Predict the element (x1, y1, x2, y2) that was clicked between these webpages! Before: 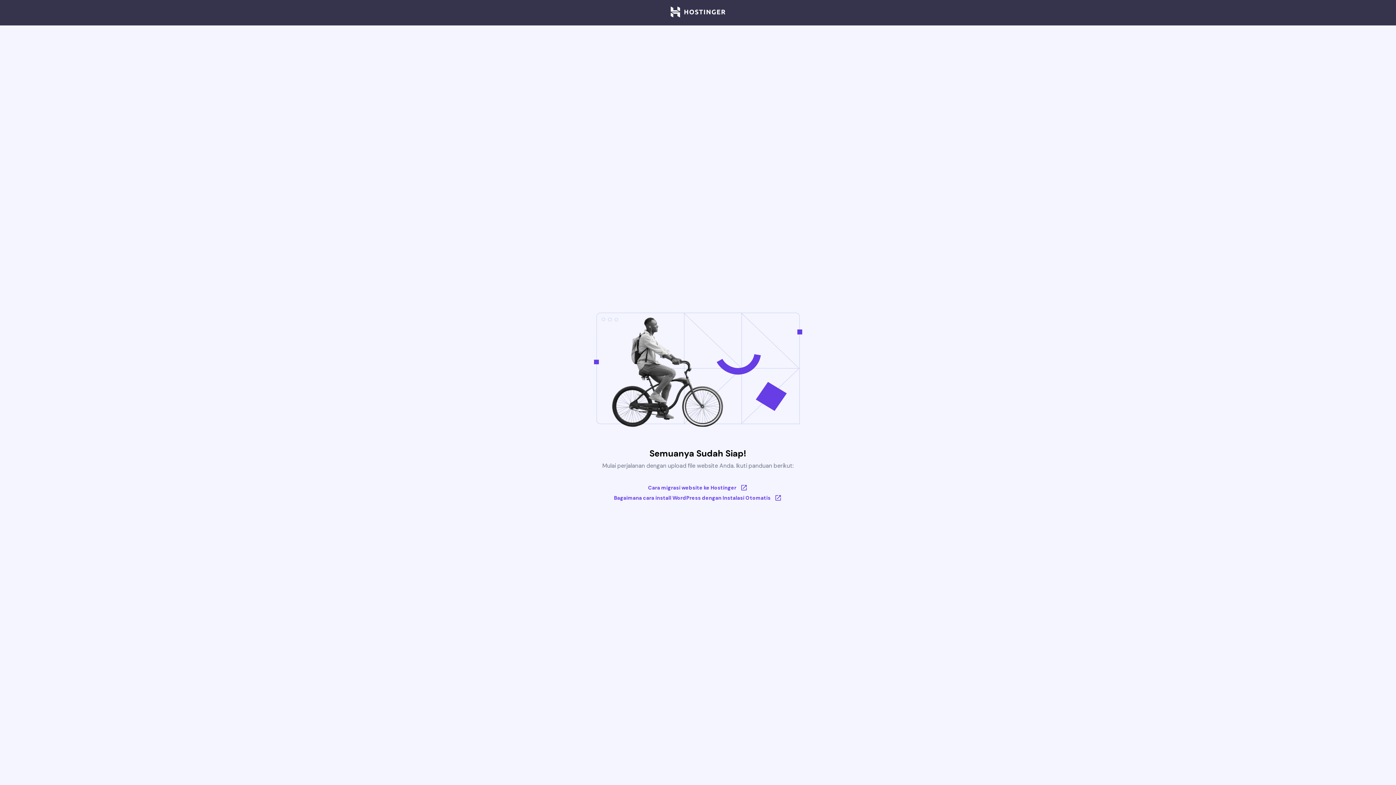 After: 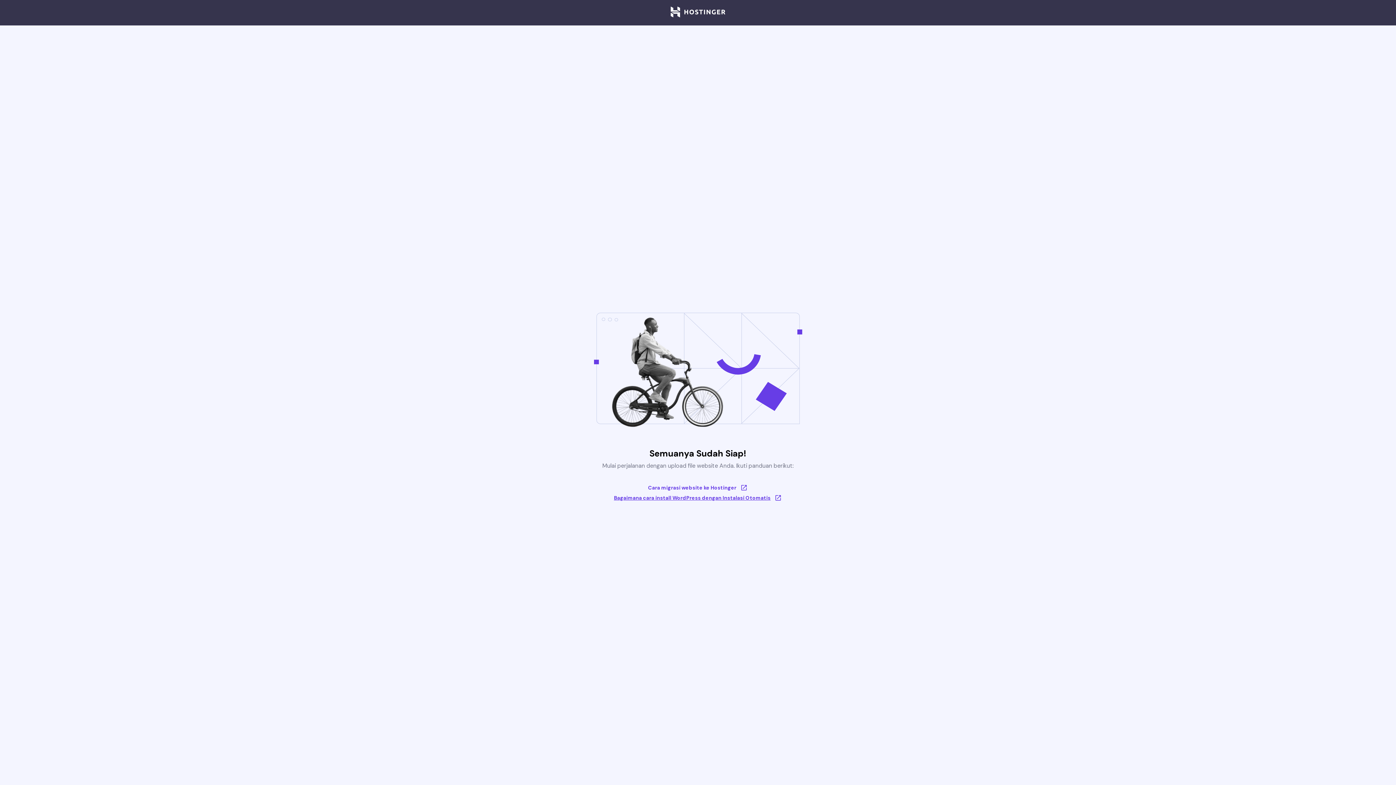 Action: bbox: (614, 494, 782, 501) label: Bagaimana cara install WordPress dengan Instalasi Otomatis